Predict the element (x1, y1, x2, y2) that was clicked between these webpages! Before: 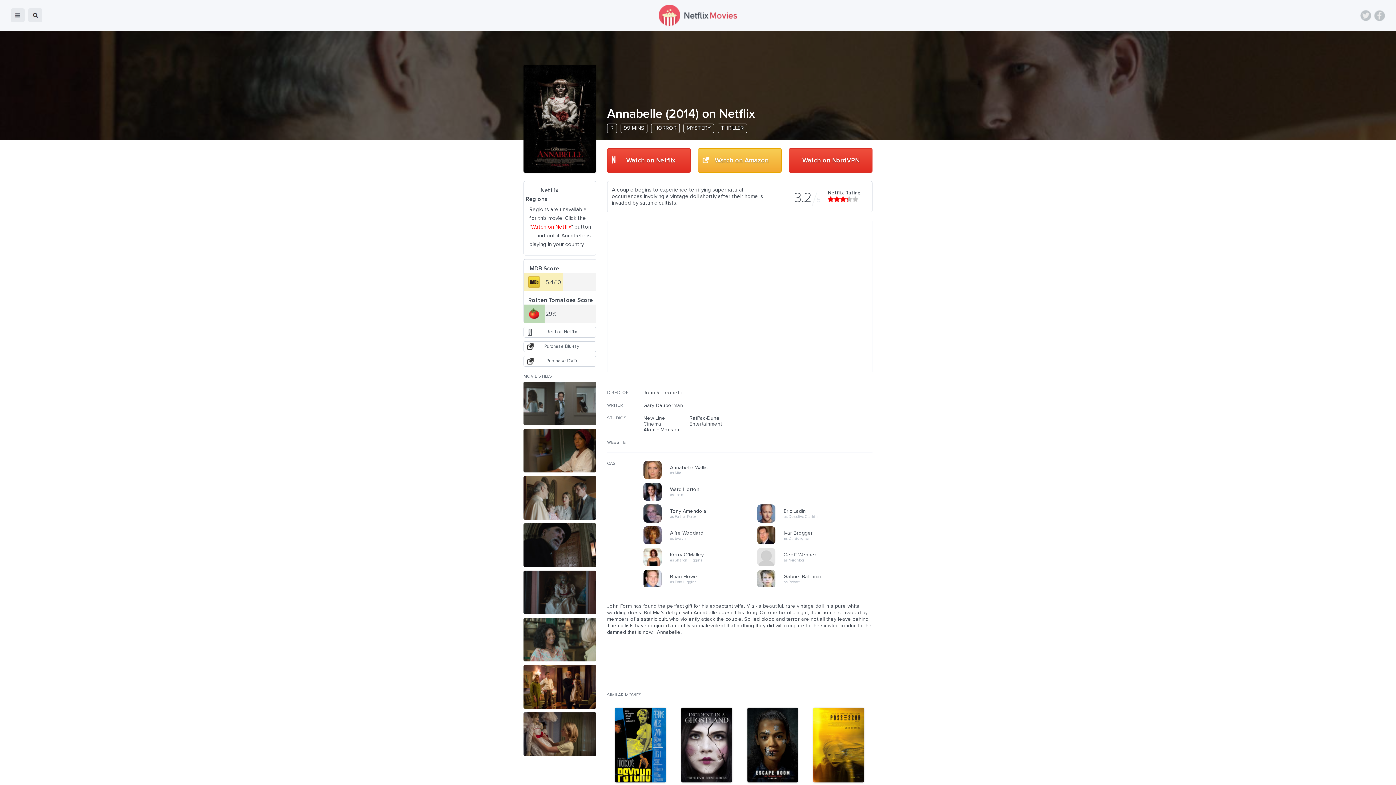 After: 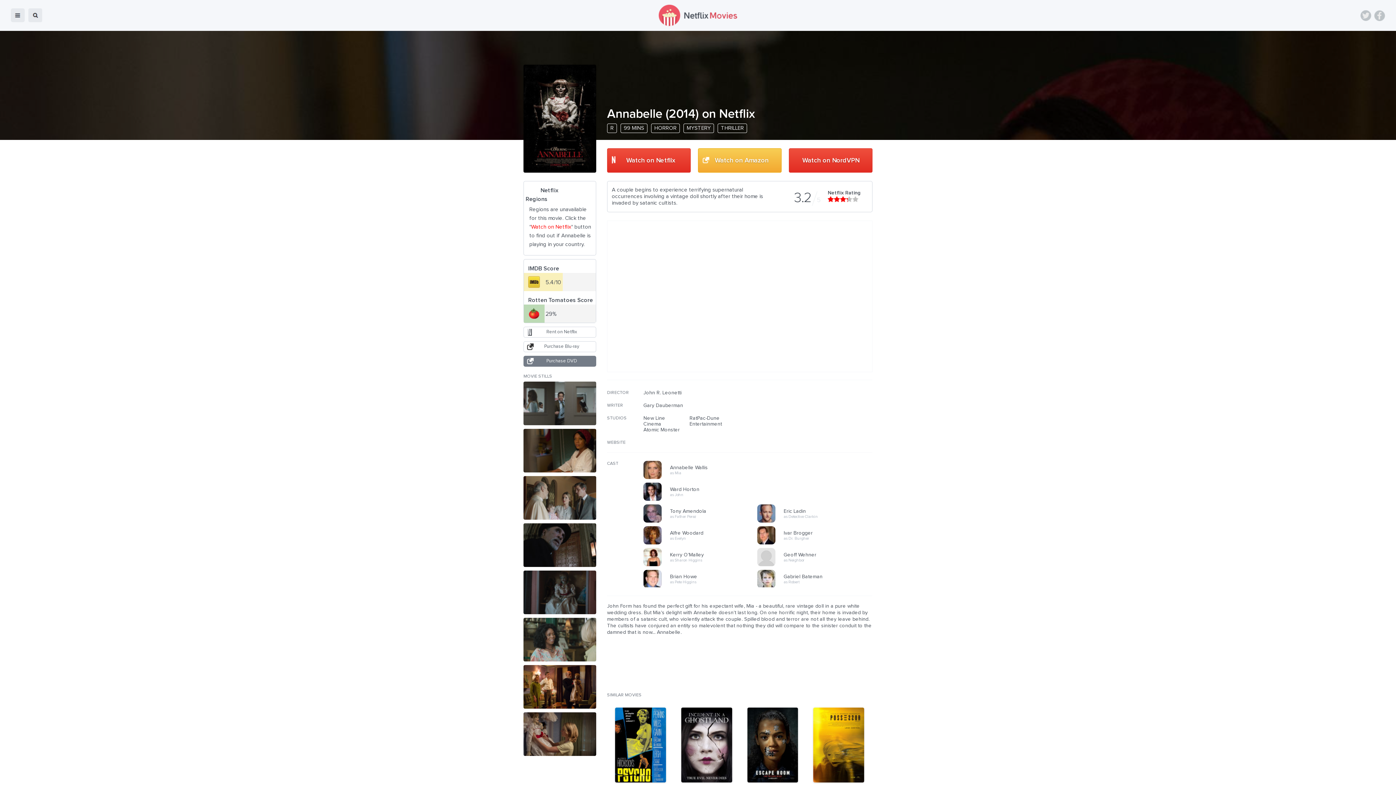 Action: bbox: (523, 356, 596, 366) label: Purchase DVD